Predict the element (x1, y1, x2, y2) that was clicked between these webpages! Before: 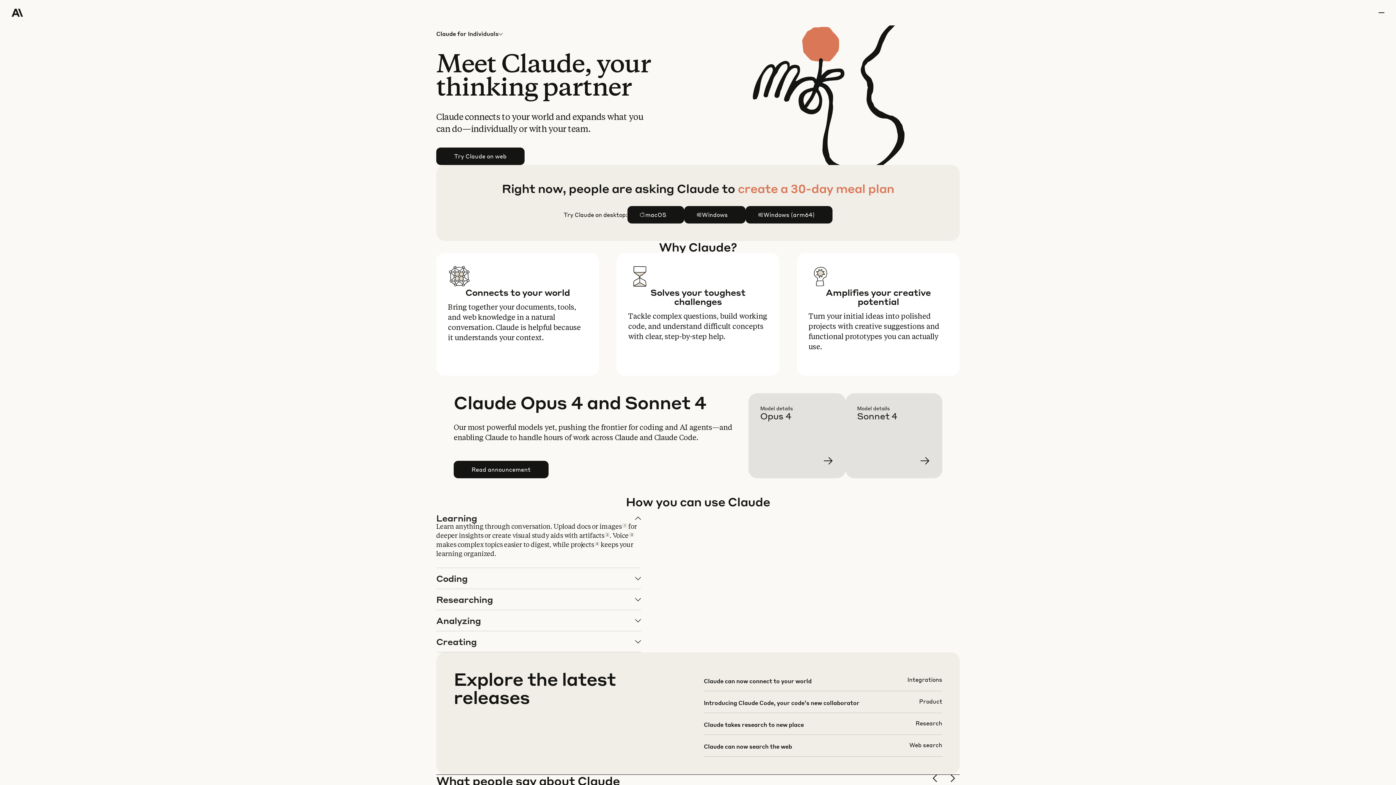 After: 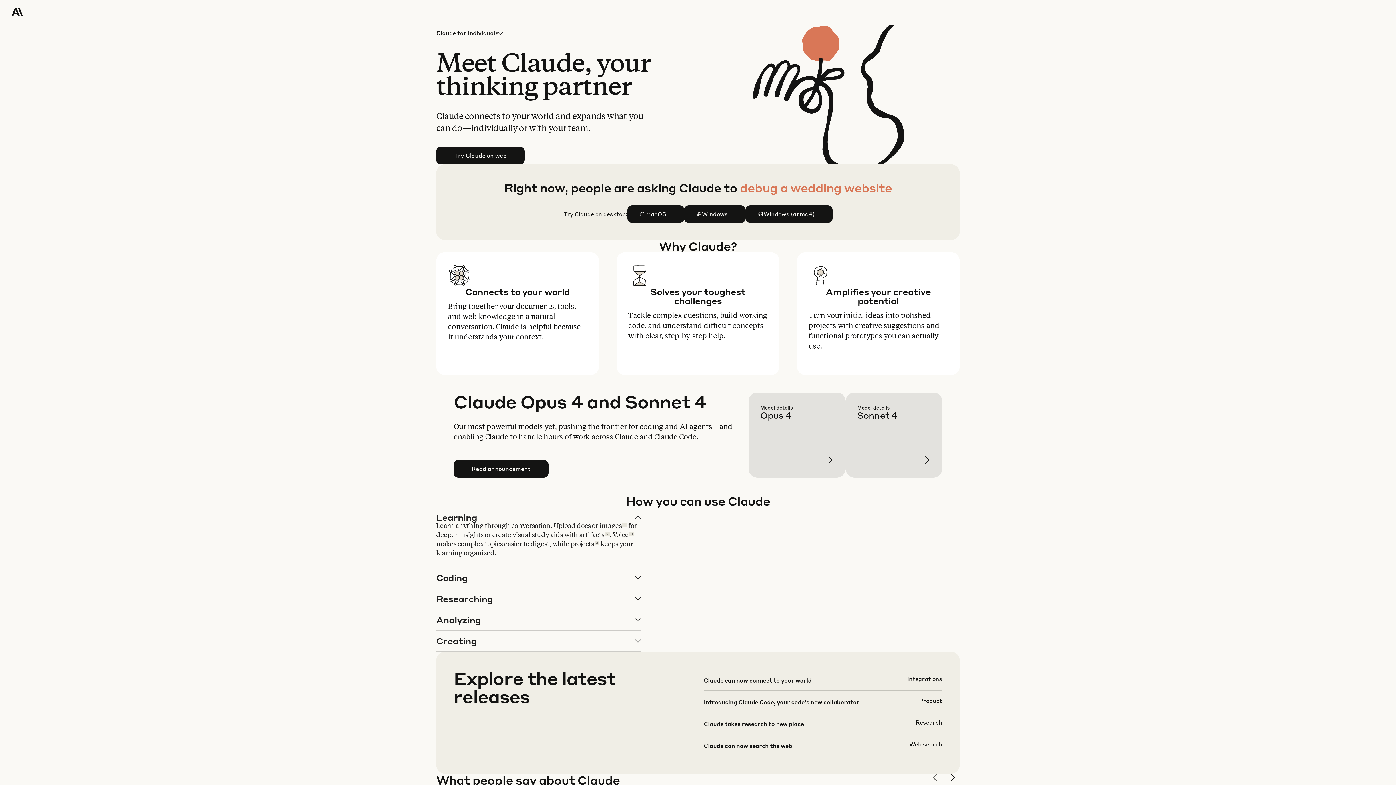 Action: bbox: (930, 774, 942, 786) label: previous slide